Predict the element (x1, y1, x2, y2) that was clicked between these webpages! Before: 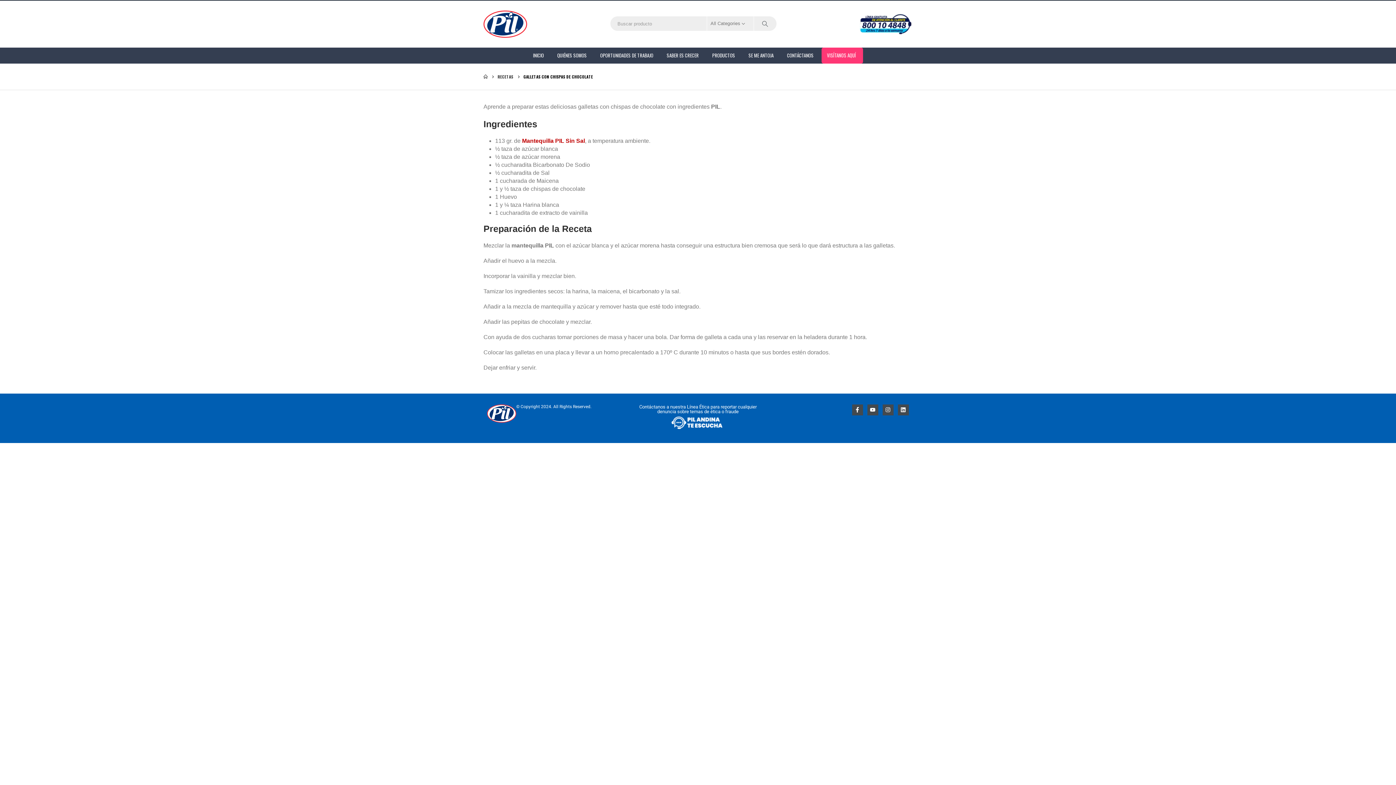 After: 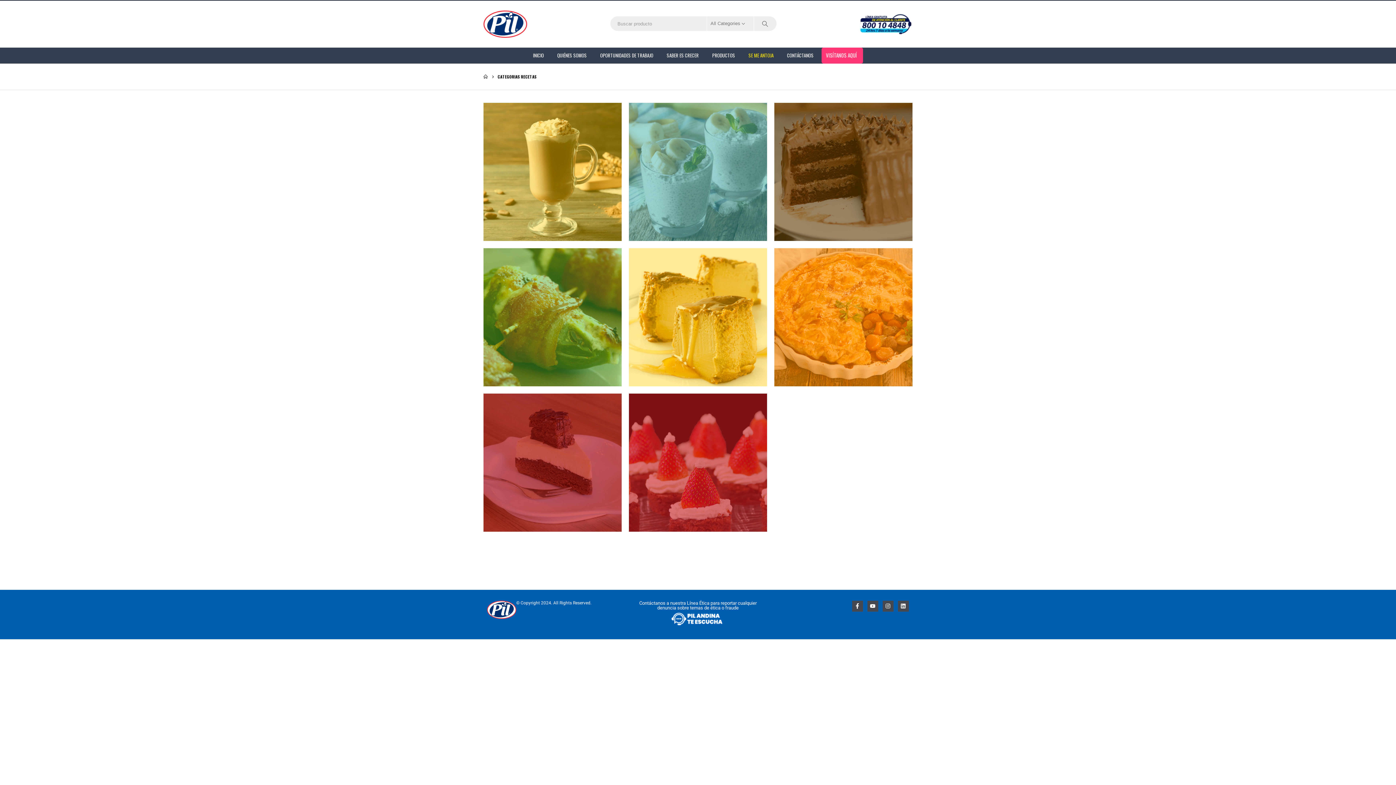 Action: bbox: (743, 47, 781, 63) label: SE ME ANTOJA